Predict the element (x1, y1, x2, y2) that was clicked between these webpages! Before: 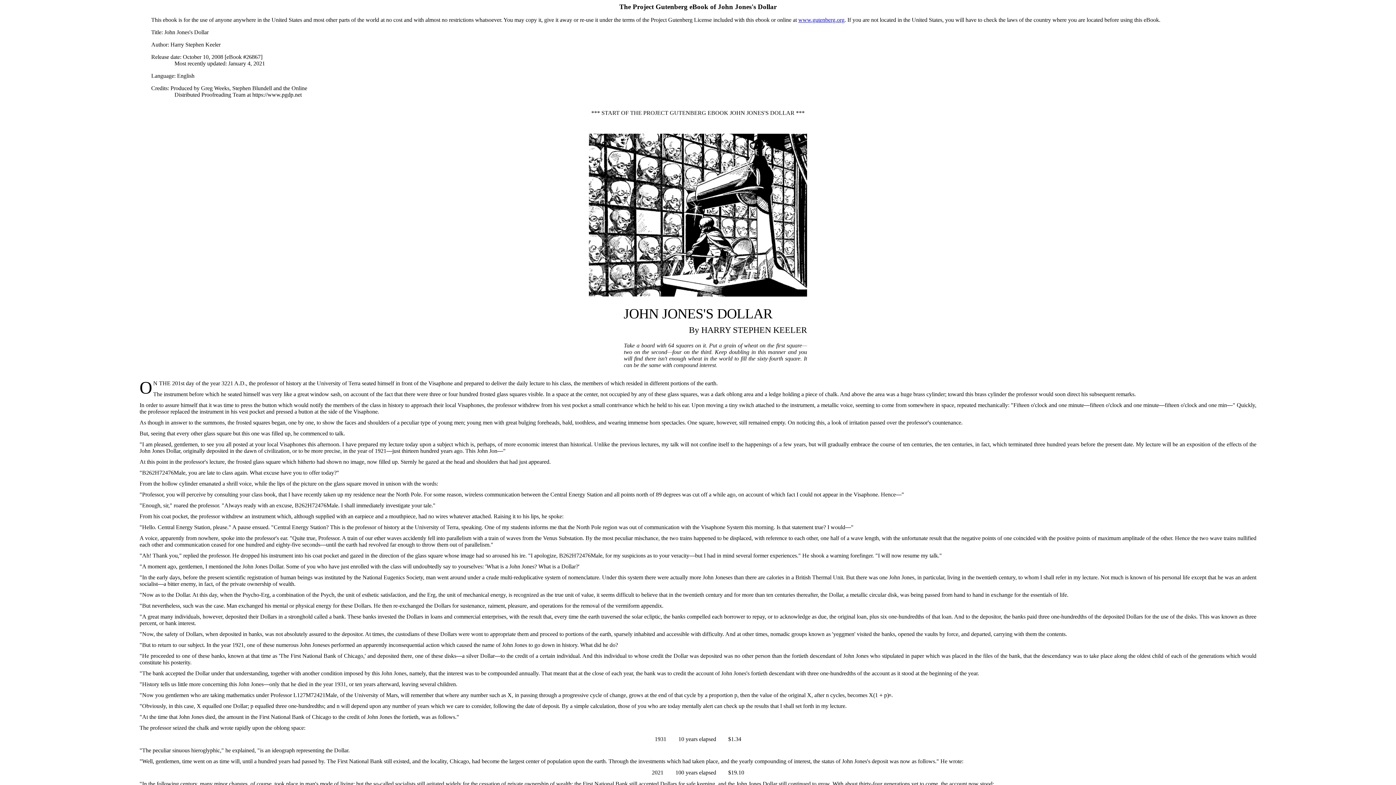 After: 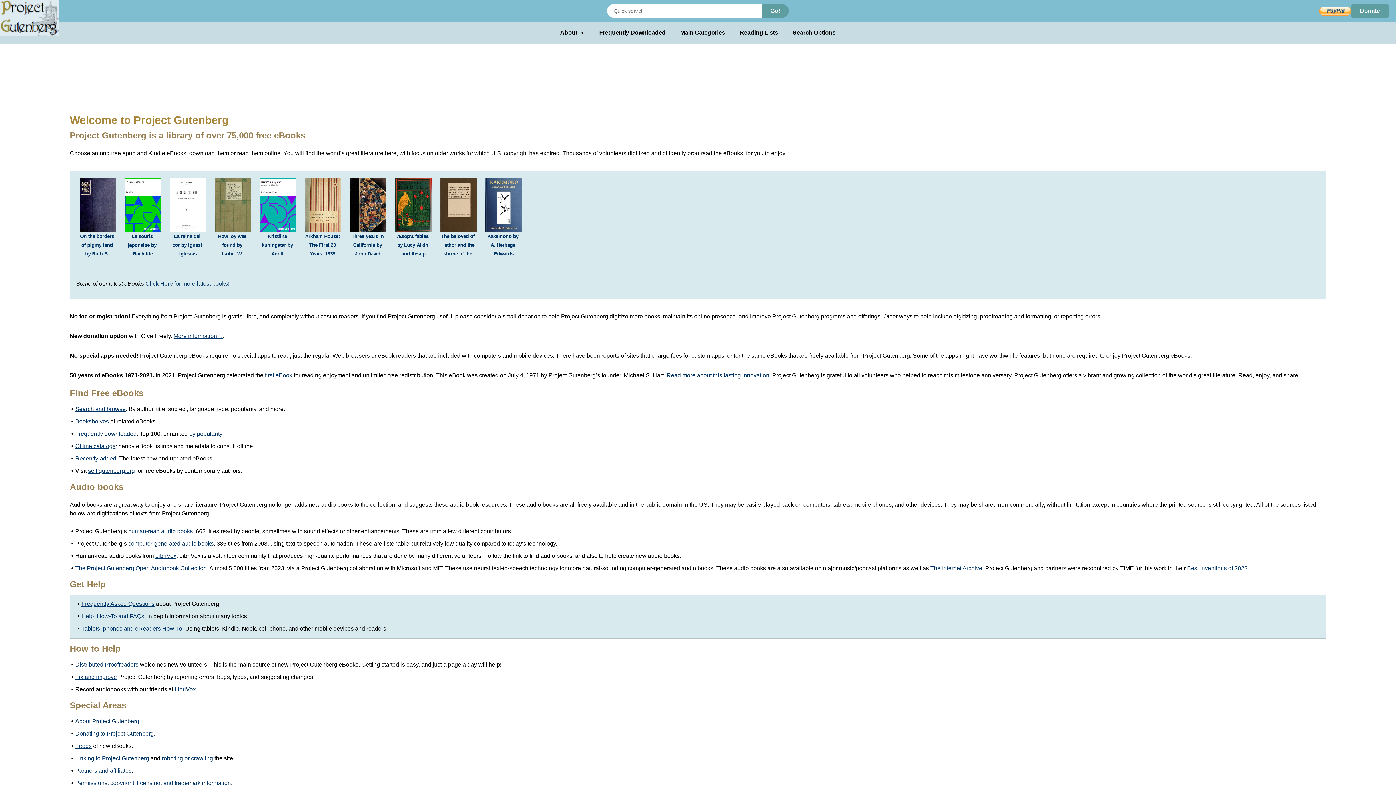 Action: bbox: (798, 16, 844, 22) label: www.gutenberg.org